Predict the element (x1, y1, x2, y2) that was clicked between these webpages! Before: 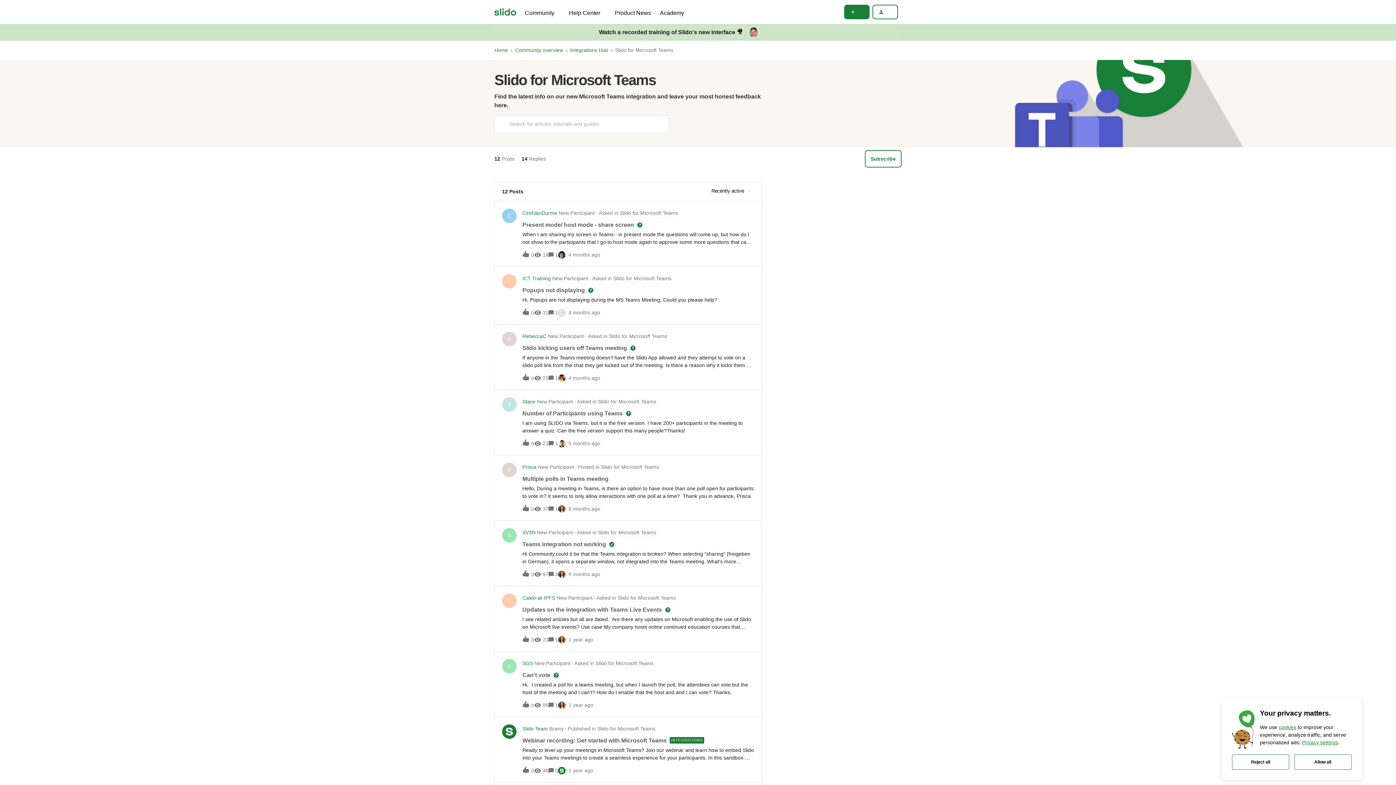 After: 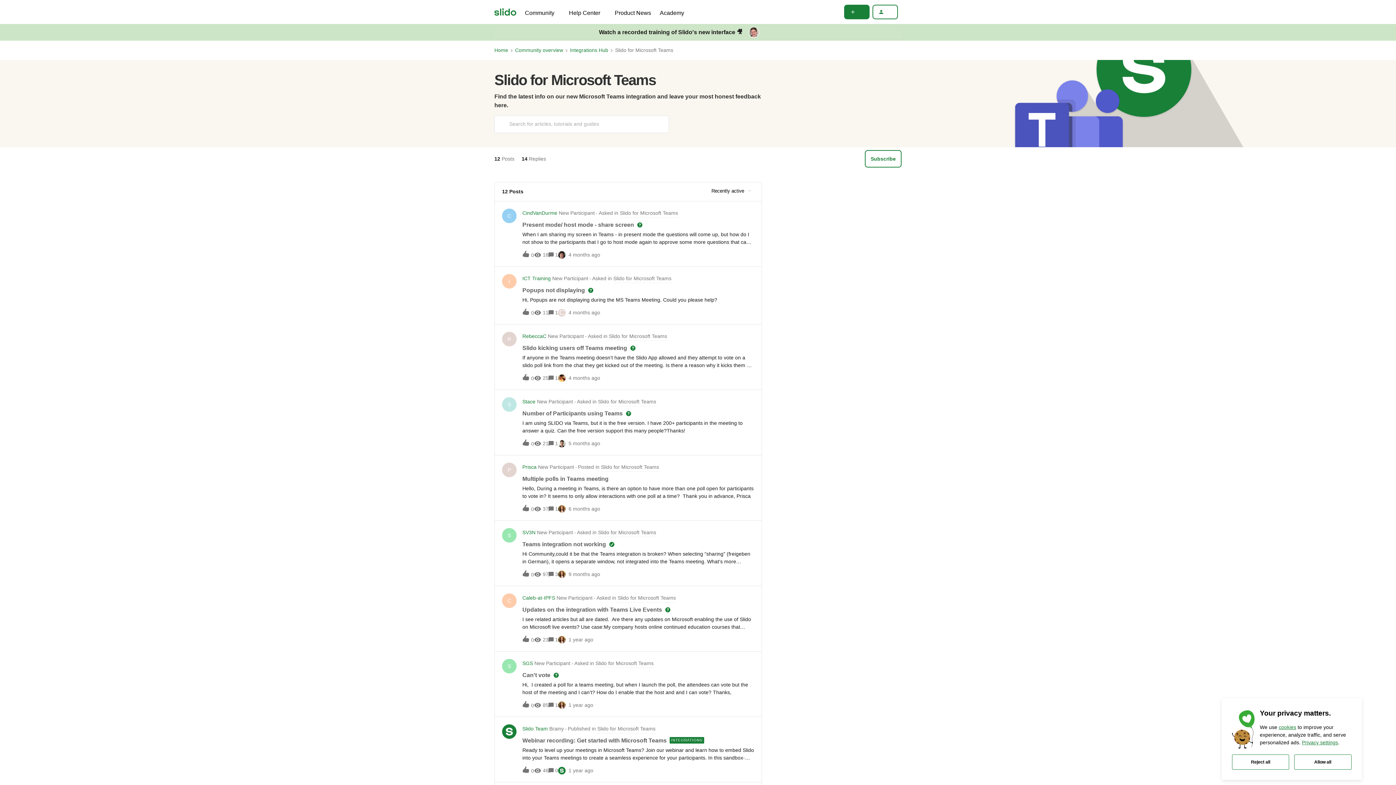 Action: label: Asked in
 
Slido for Microsoft Teams bbox: (598, 208, 679, 217)